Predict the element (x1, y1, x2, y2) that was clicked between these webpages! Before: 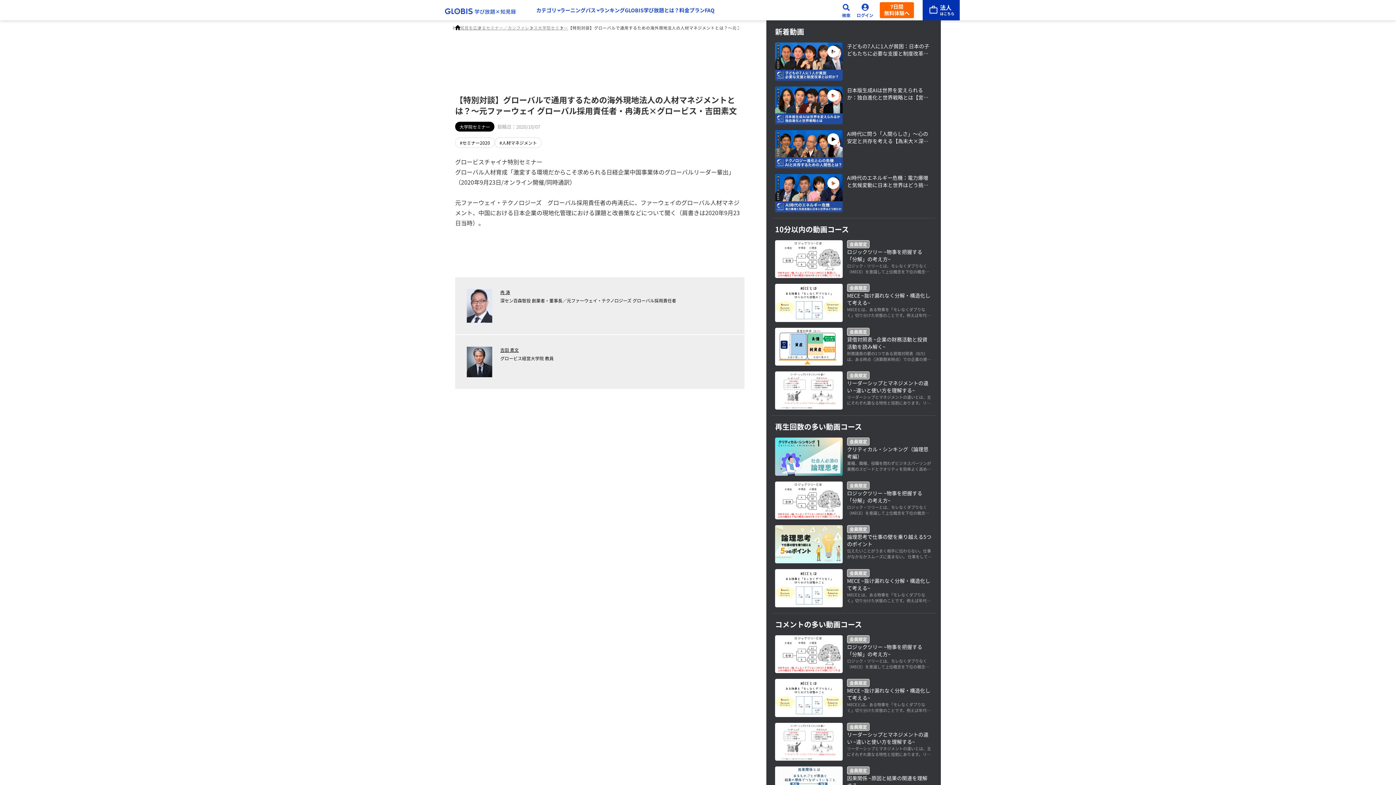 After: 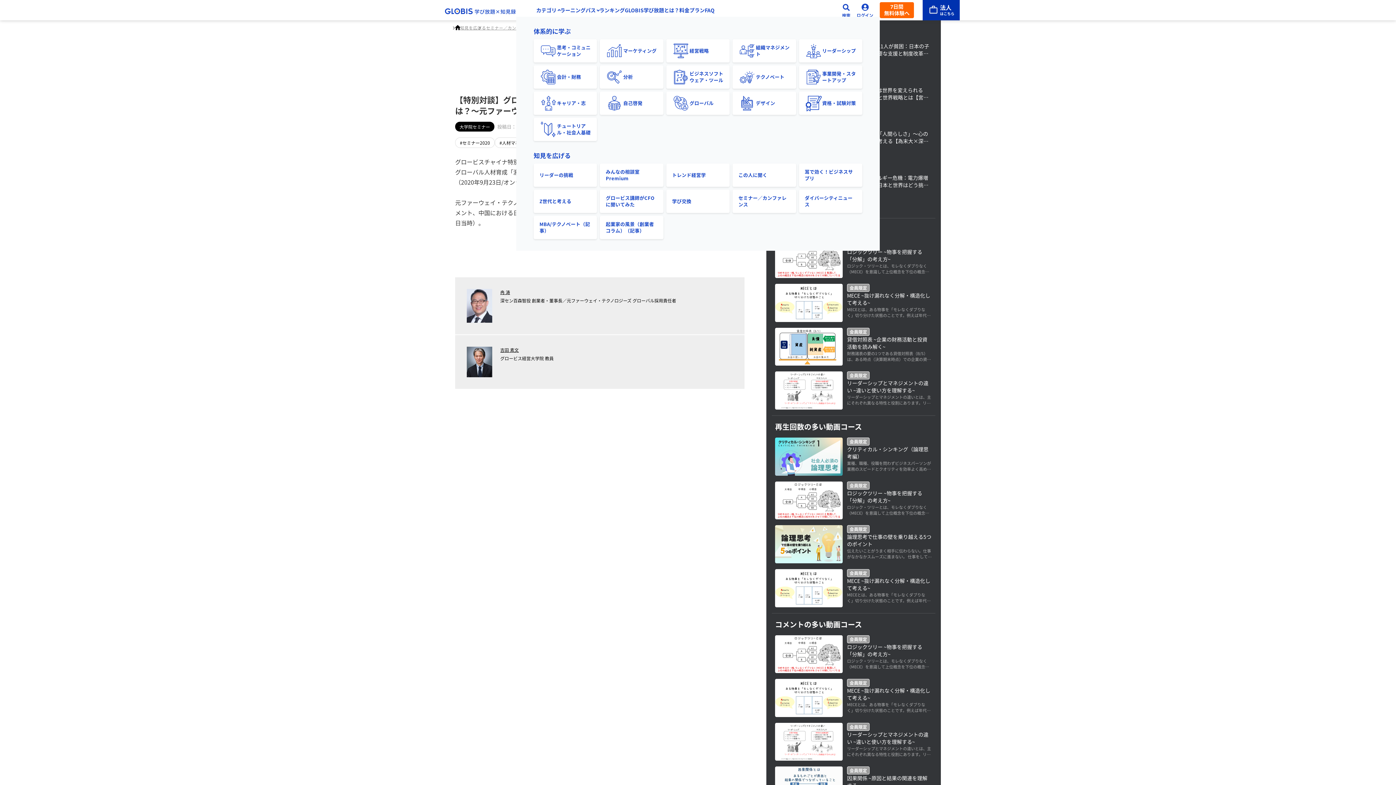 Action: label: カテゴリ bbox: (536, 4, 560, 15)